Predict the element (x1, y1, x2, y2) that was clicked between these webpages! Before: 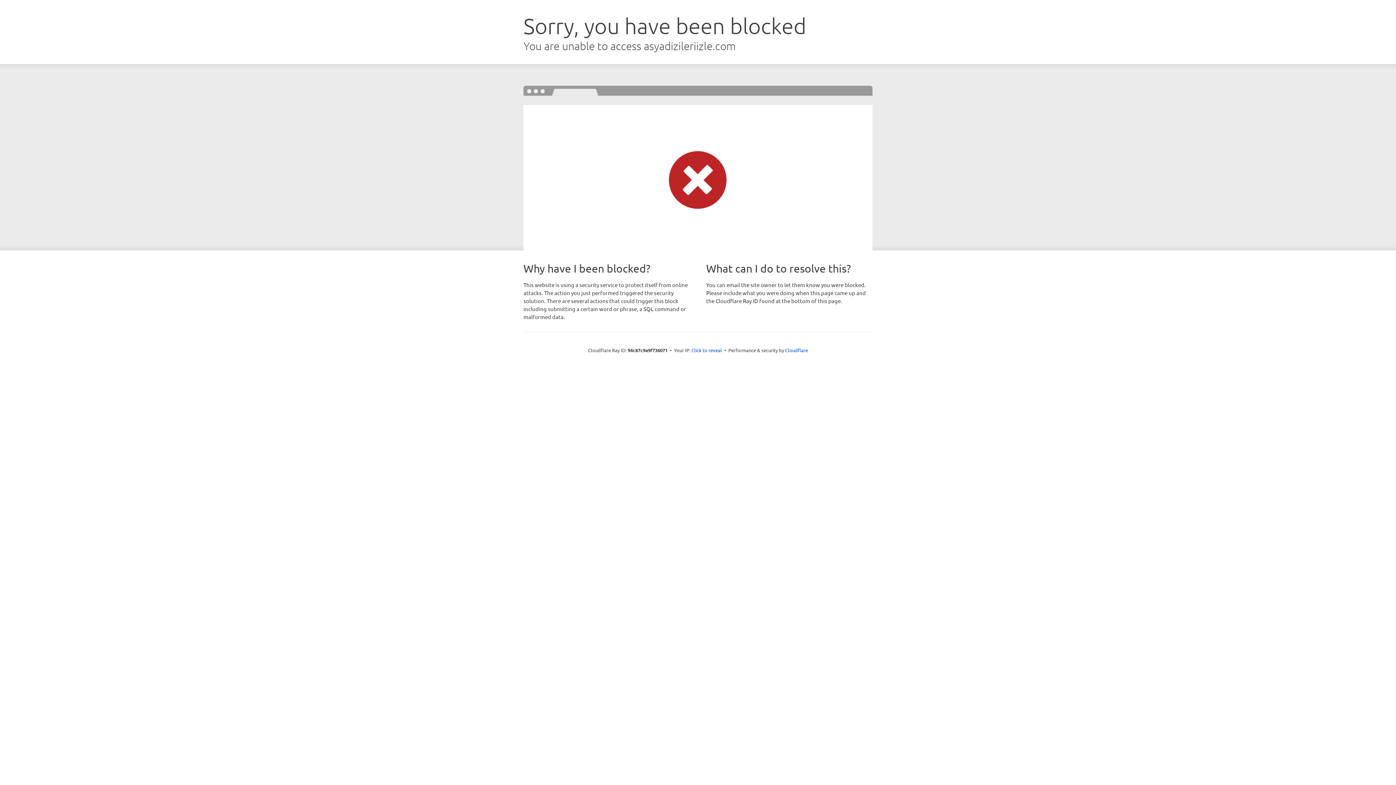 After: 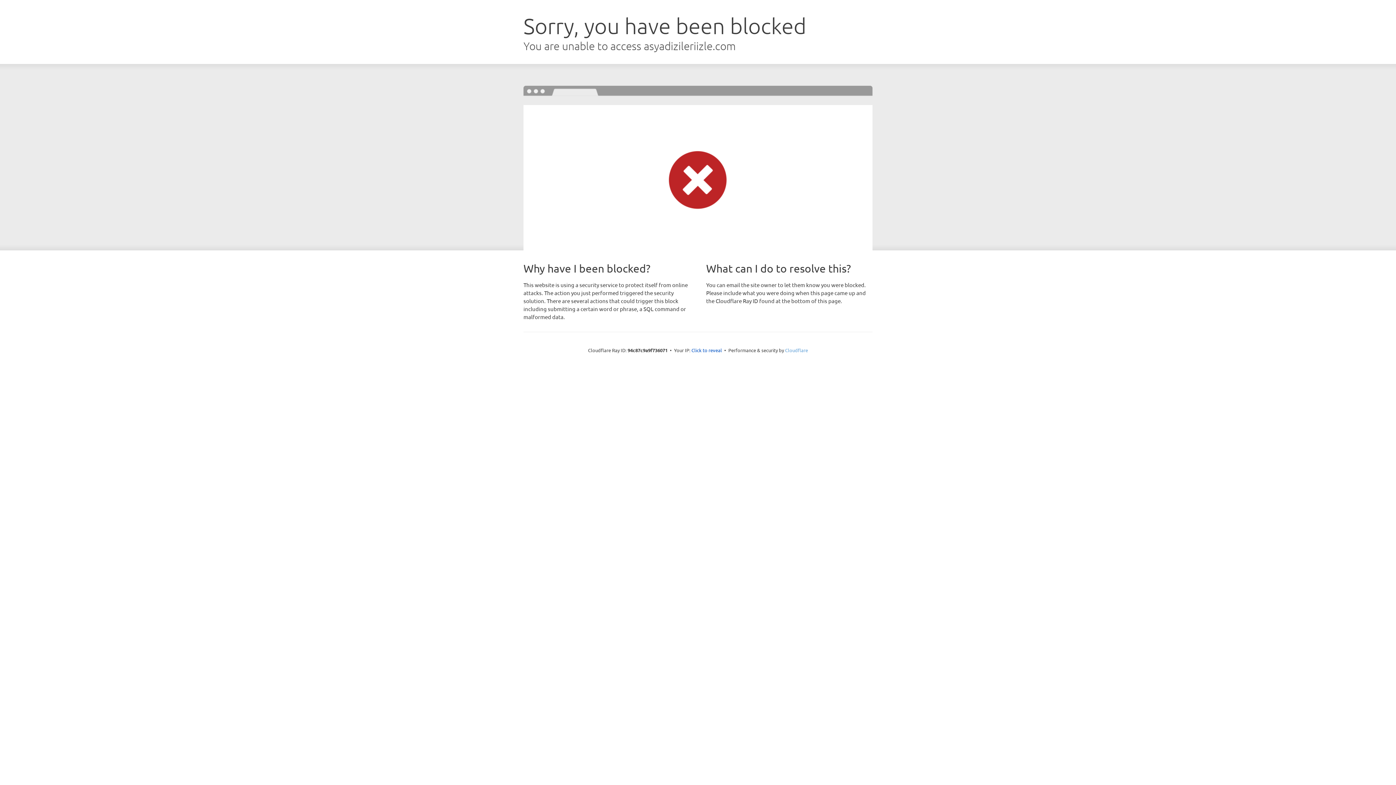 Action: bbox: (785, 347, 808, 353) label: Cloudflare